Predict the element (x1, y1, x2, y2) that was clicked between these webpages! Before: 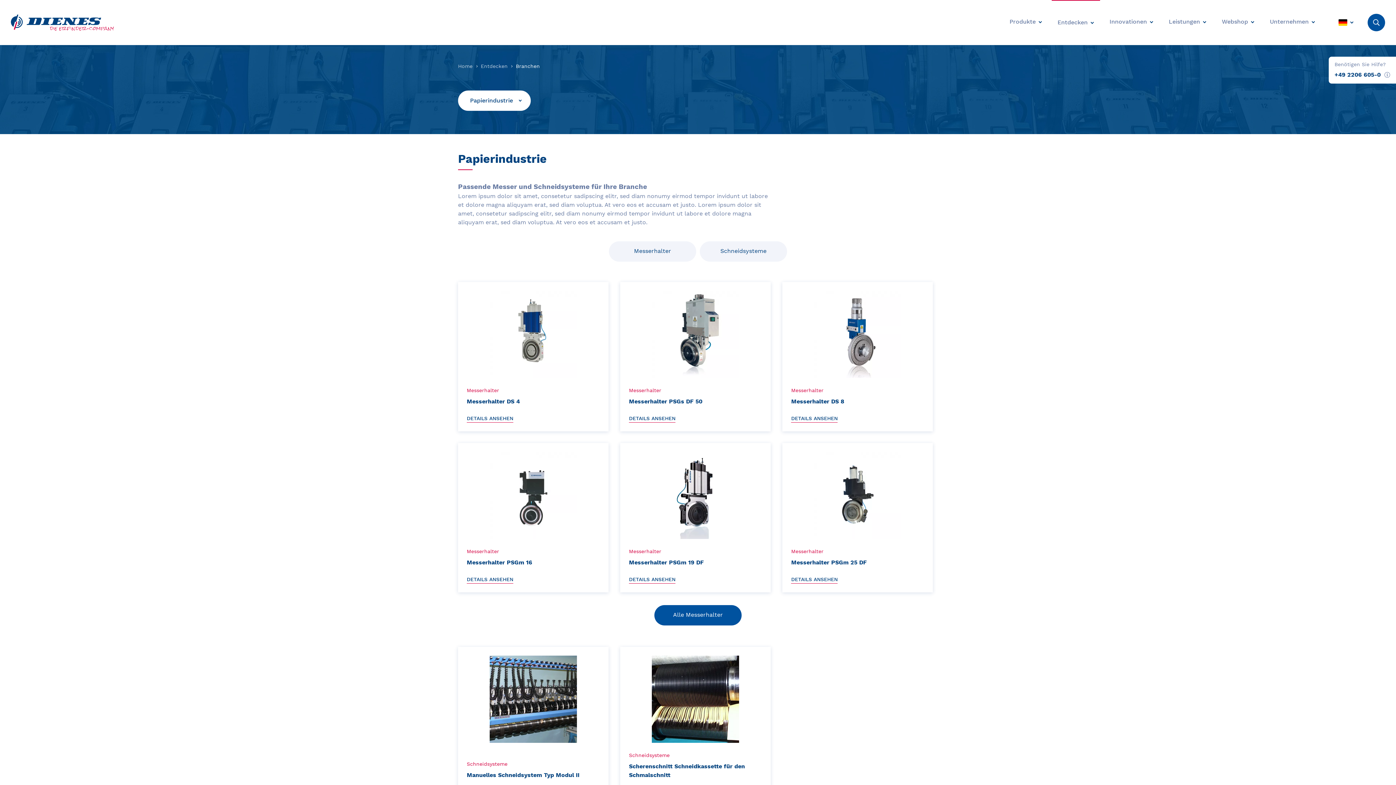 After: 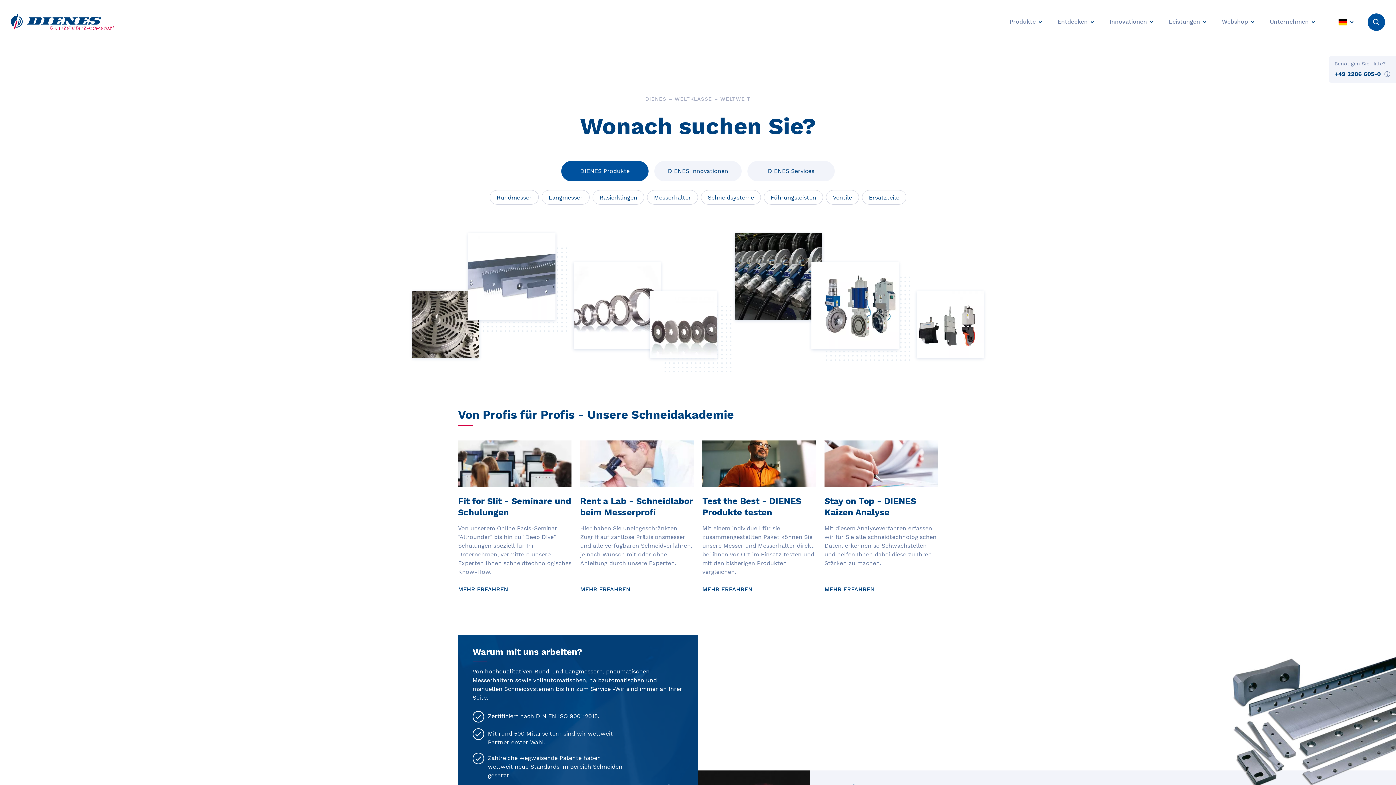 Action: label: Home bbox: (458, 62, 472, 70)